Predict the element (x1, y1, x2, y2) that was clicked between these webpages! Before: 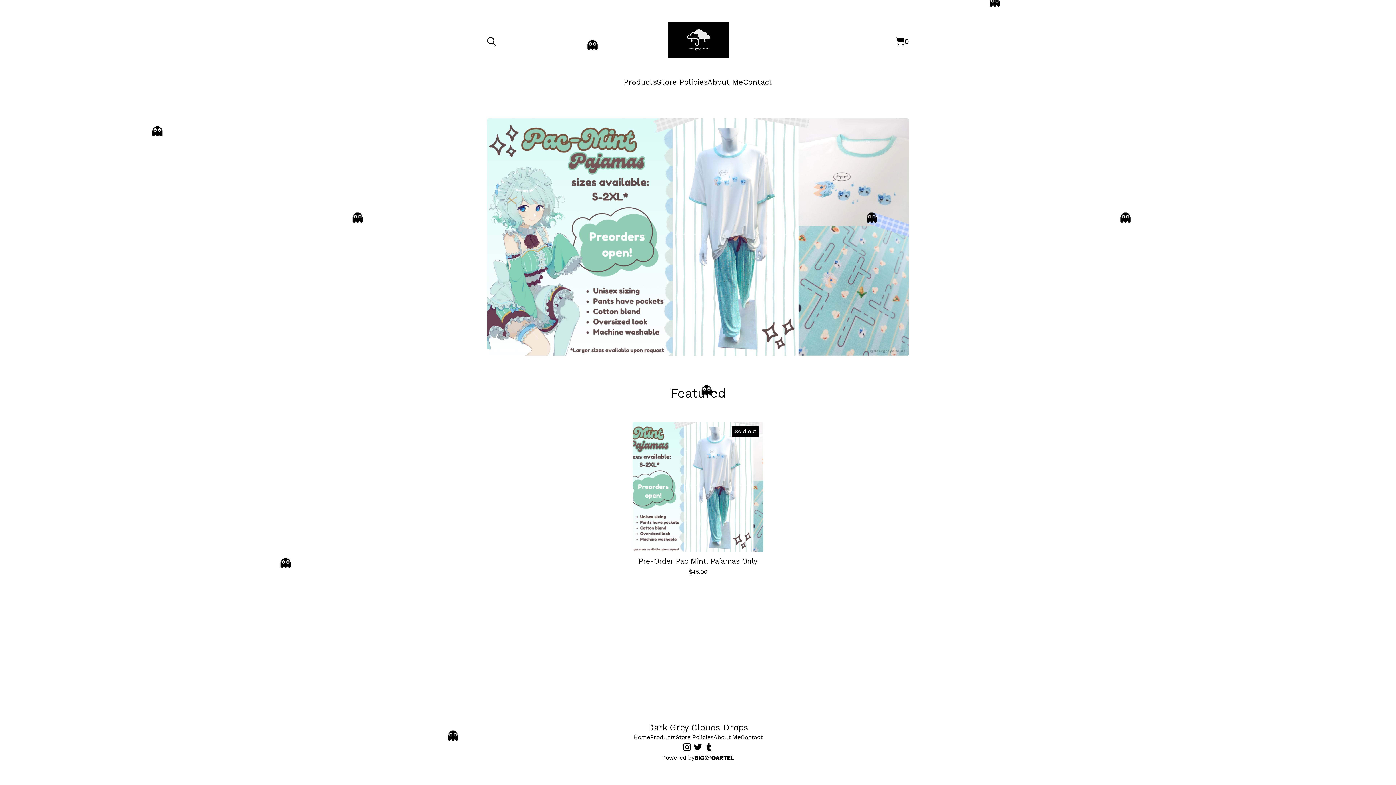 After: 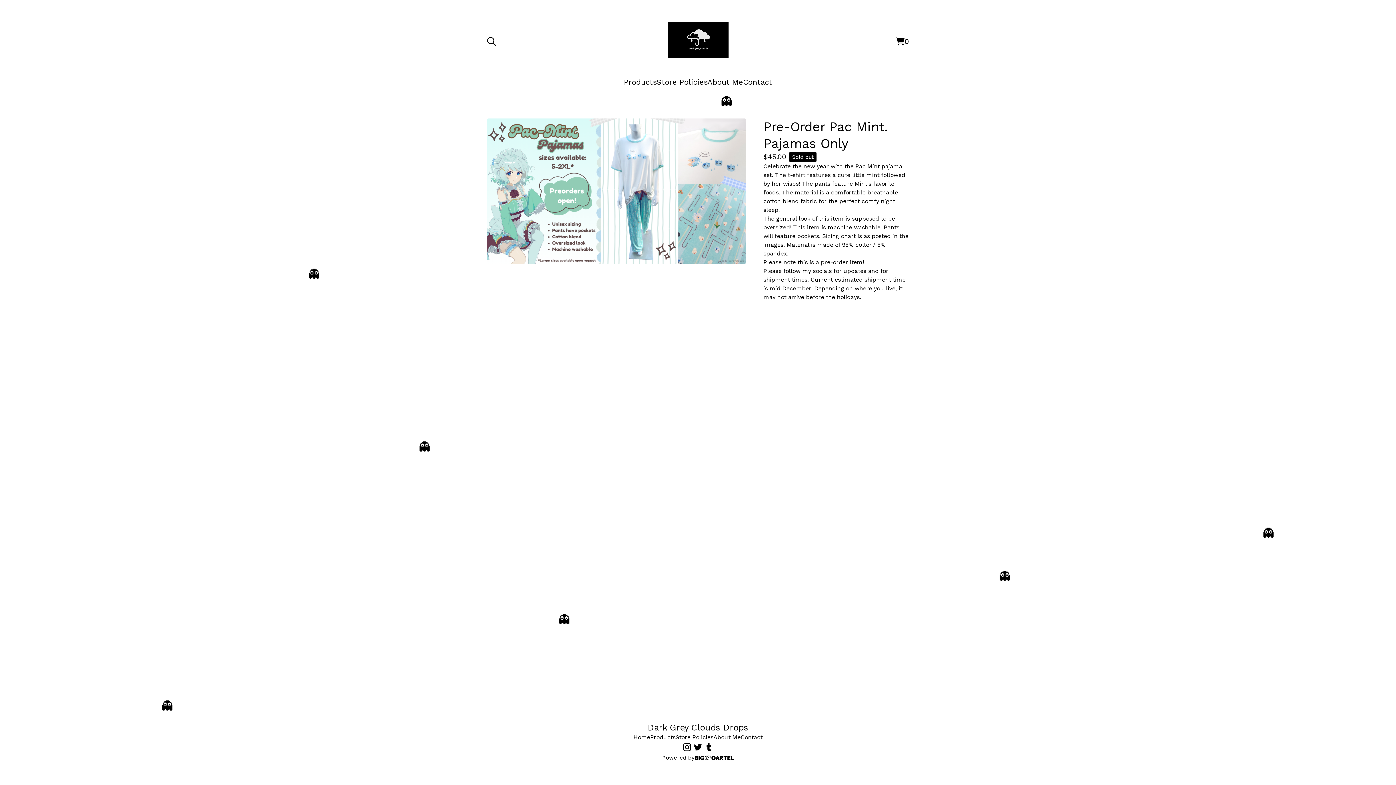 Action: label: Sold out
Pre-Order Pac Mint. Pajamas Only
$45.00 bbox: (632, 421, 763, 575)